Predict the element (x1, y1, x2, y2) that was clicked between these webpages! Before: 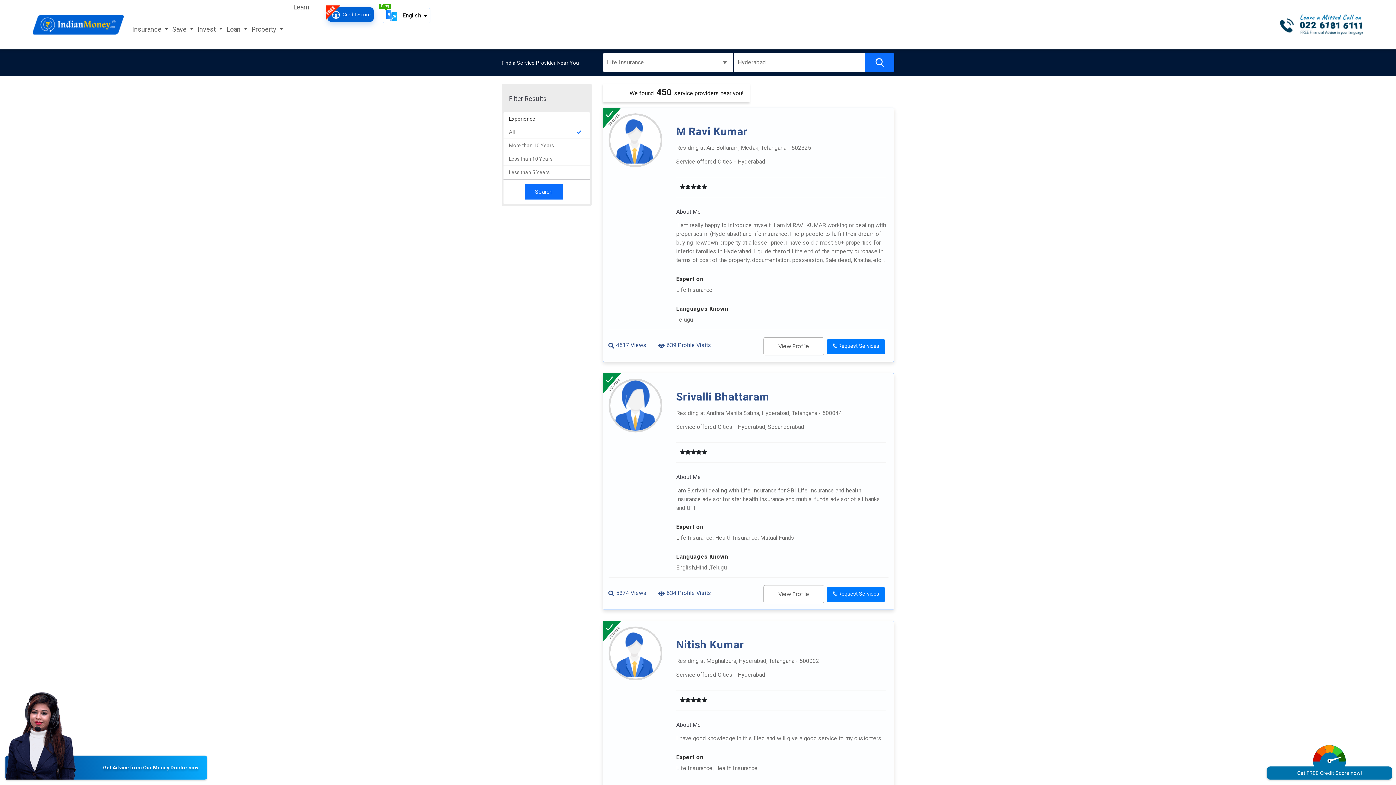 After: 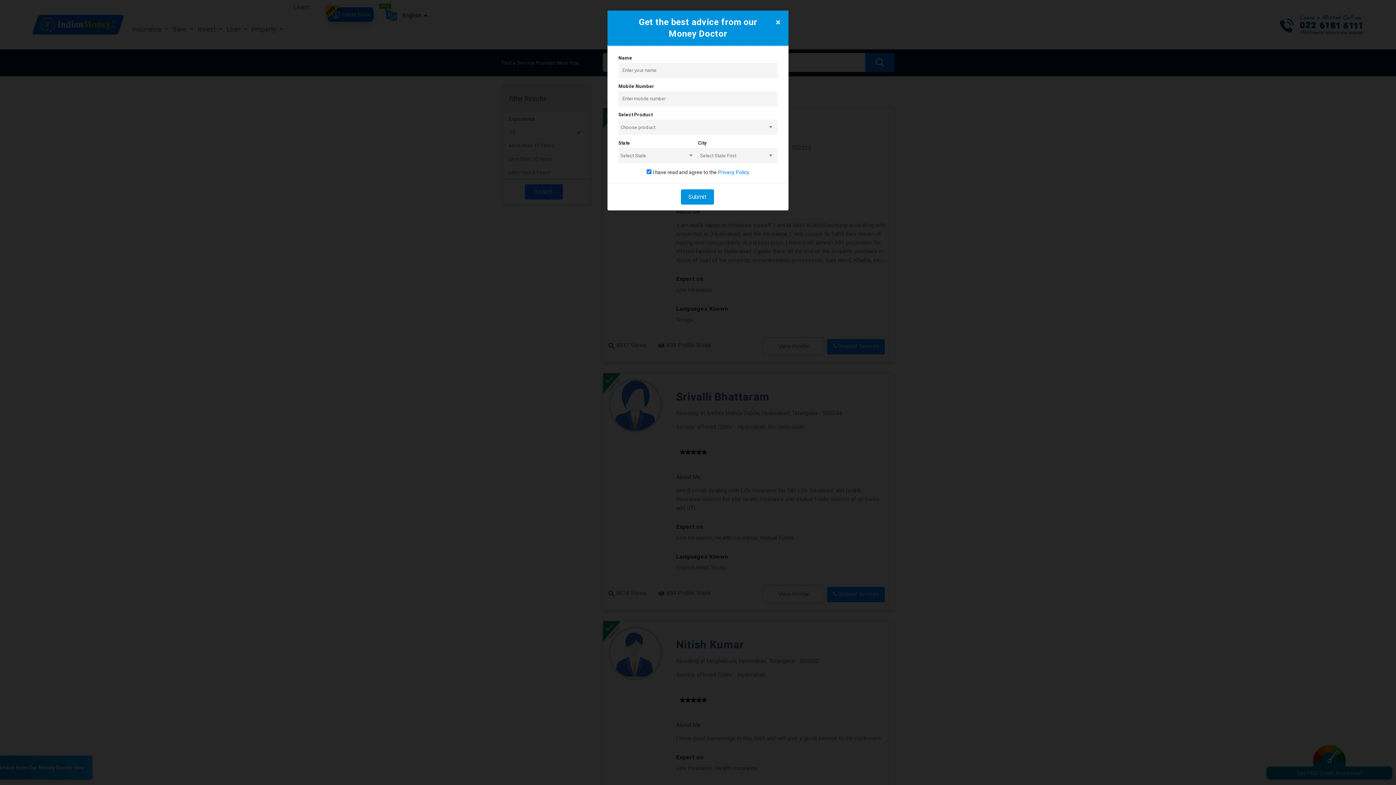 Action: bbox: (5, 755, 284, 780) label: Get Advice from Our Money Doctor now